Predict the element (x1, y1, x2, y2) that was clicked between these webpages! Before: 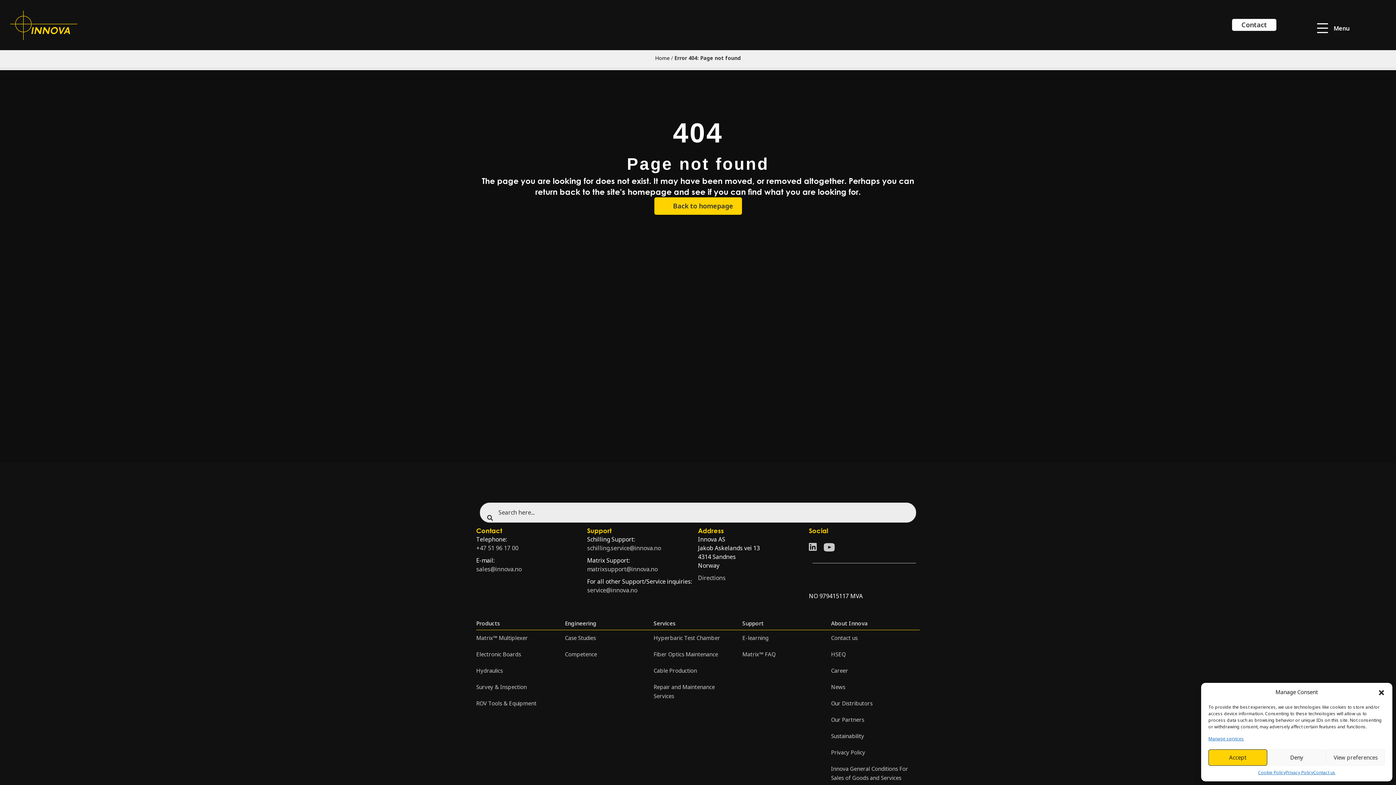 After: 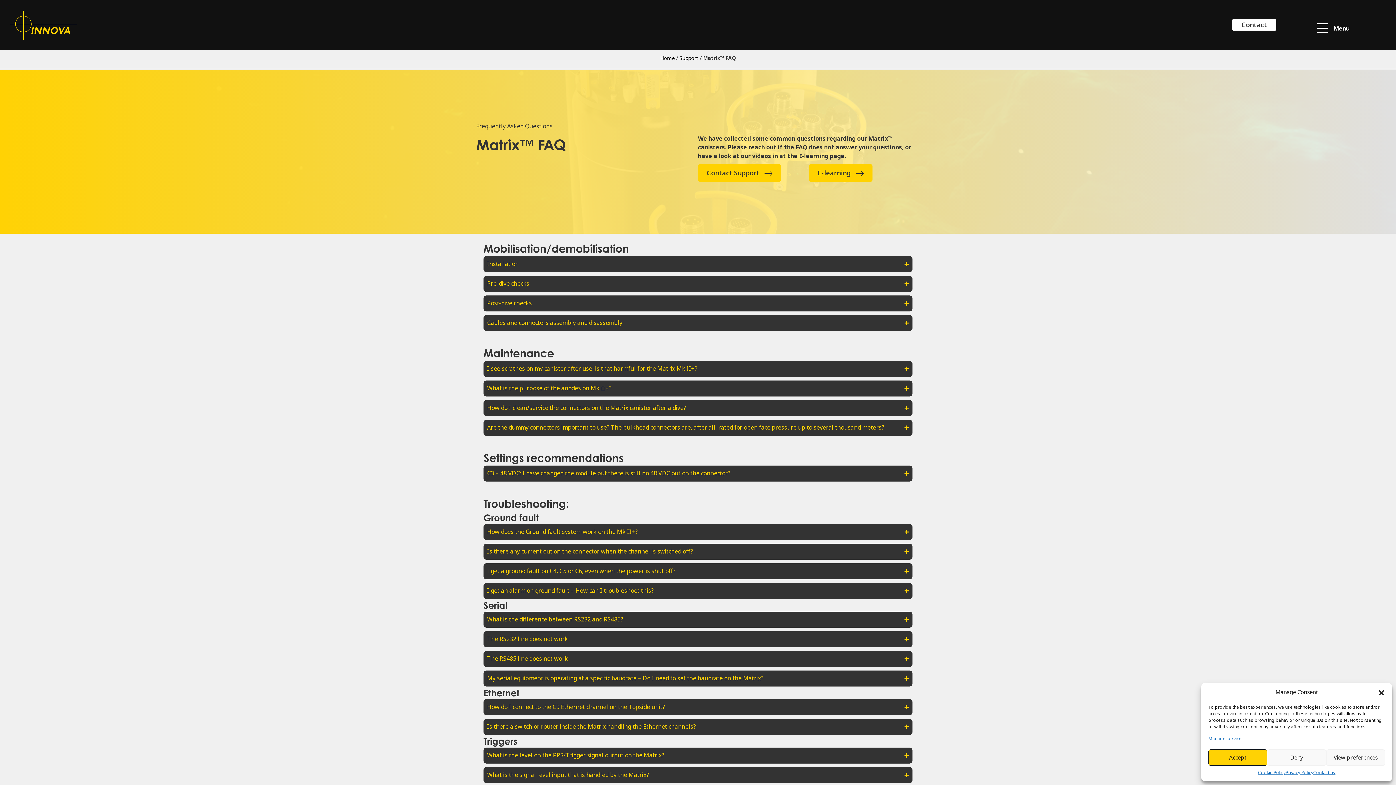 Action: bbox: (742, 646, 822, 663) label: Matrix™ FAQ